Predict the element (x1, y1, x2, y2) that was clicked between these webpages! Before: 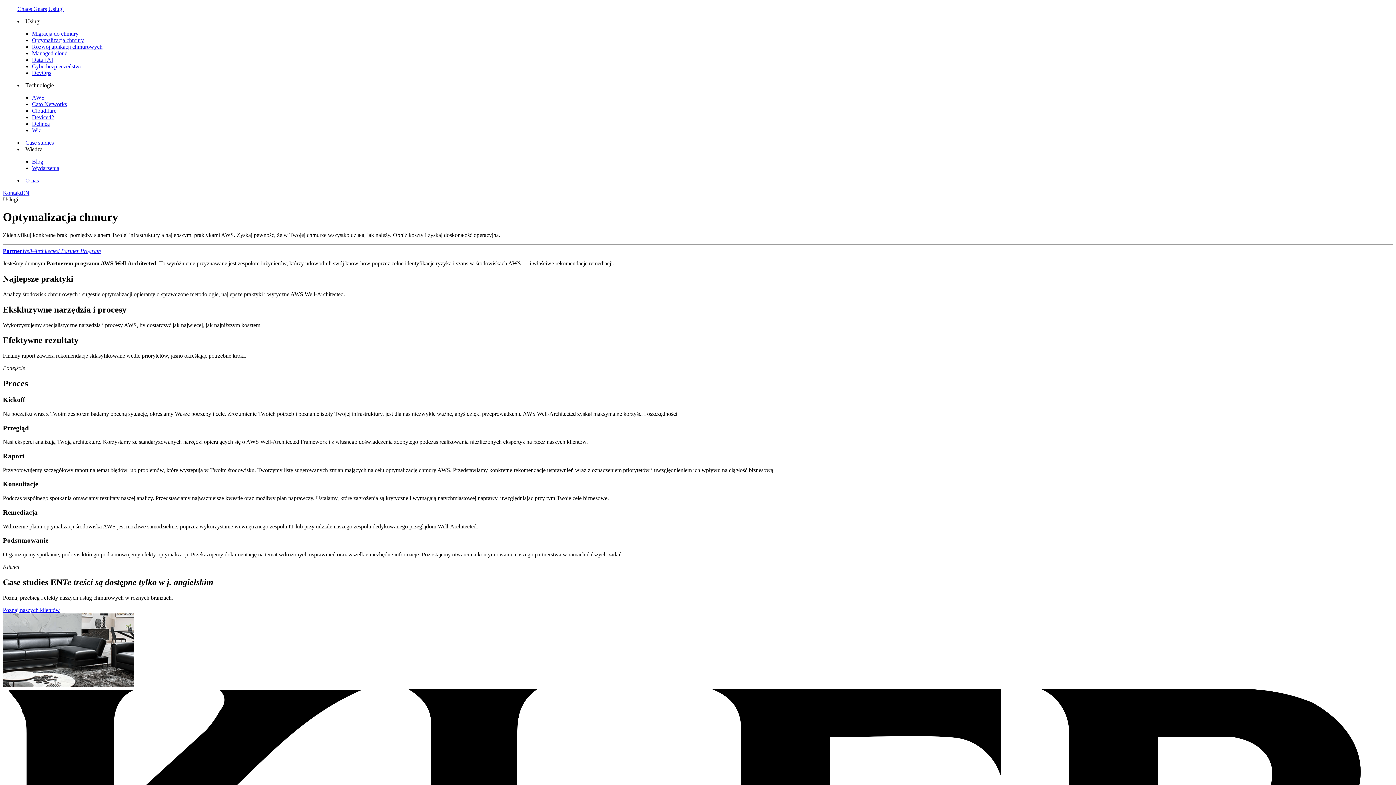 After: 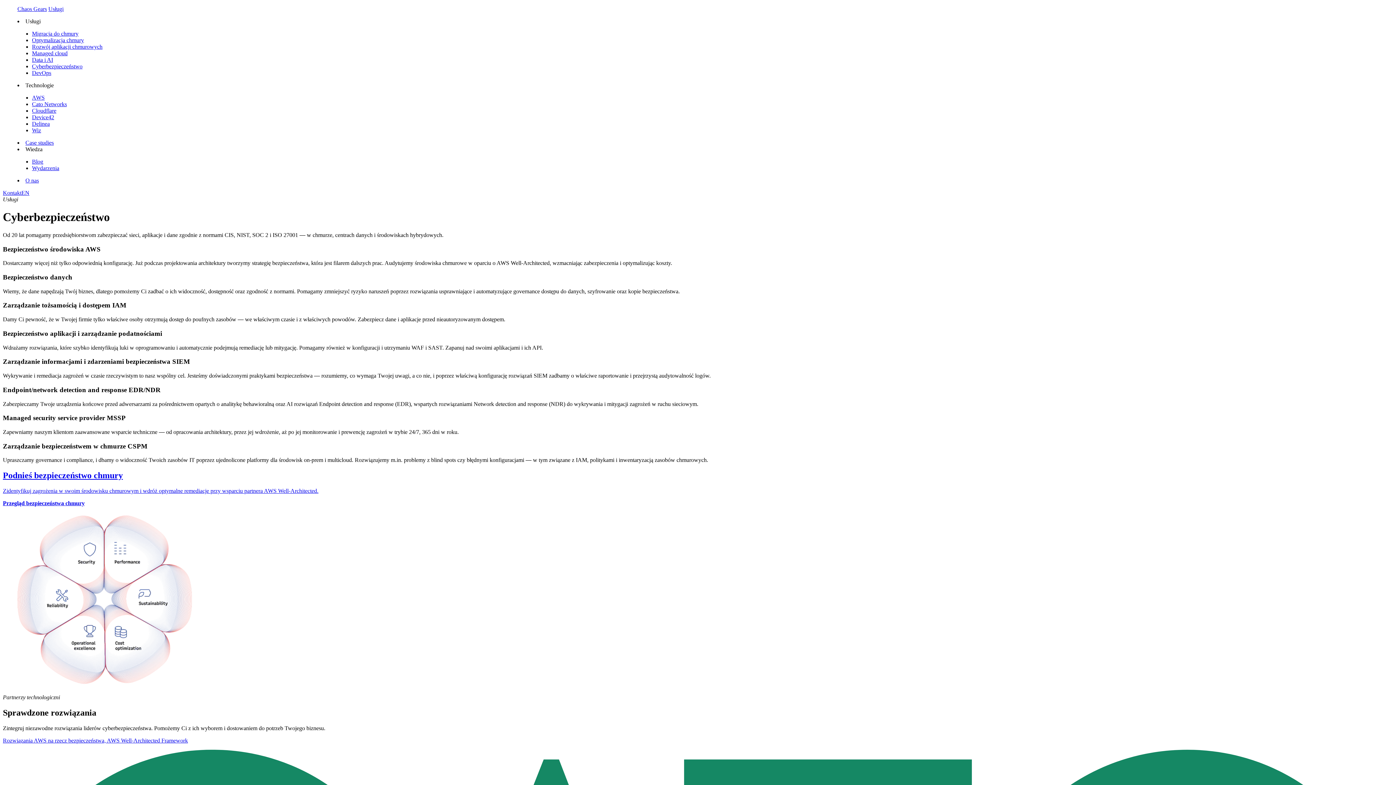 Action: label: Cyberbezpieczeństwo bbox: (32, 63, 82, 69)